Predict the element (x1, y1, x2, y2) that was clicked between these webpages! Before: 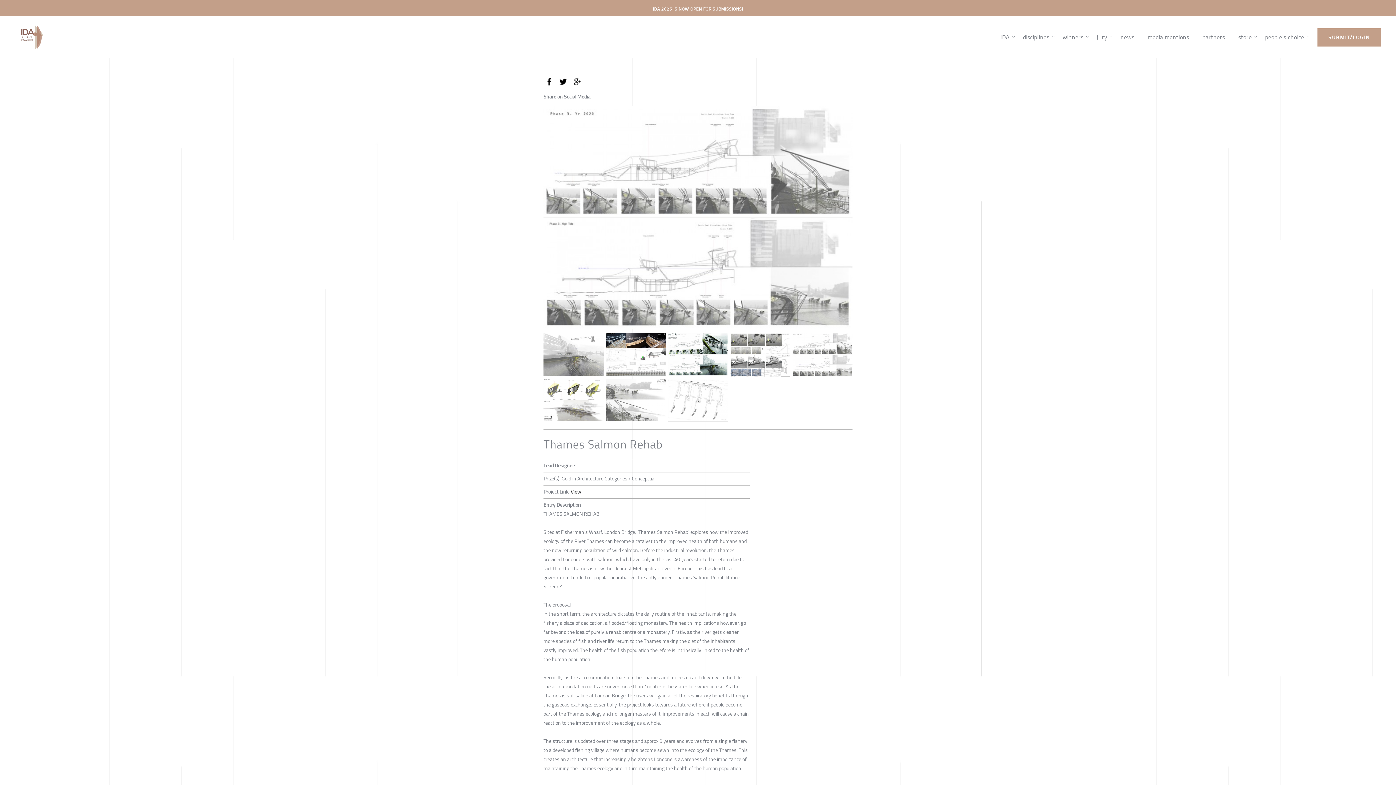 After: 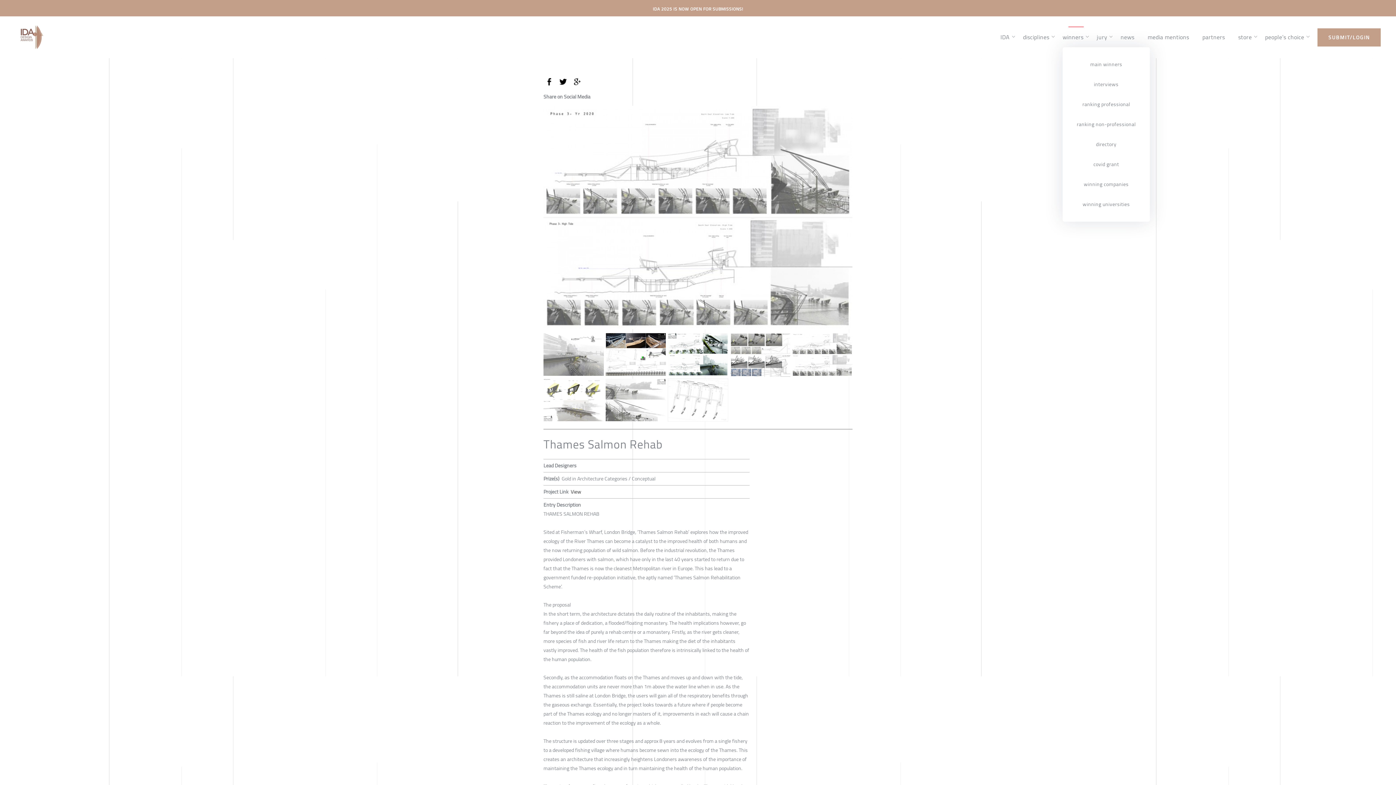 Action: label: winners bbox: (1062, 28, 1091, 46)